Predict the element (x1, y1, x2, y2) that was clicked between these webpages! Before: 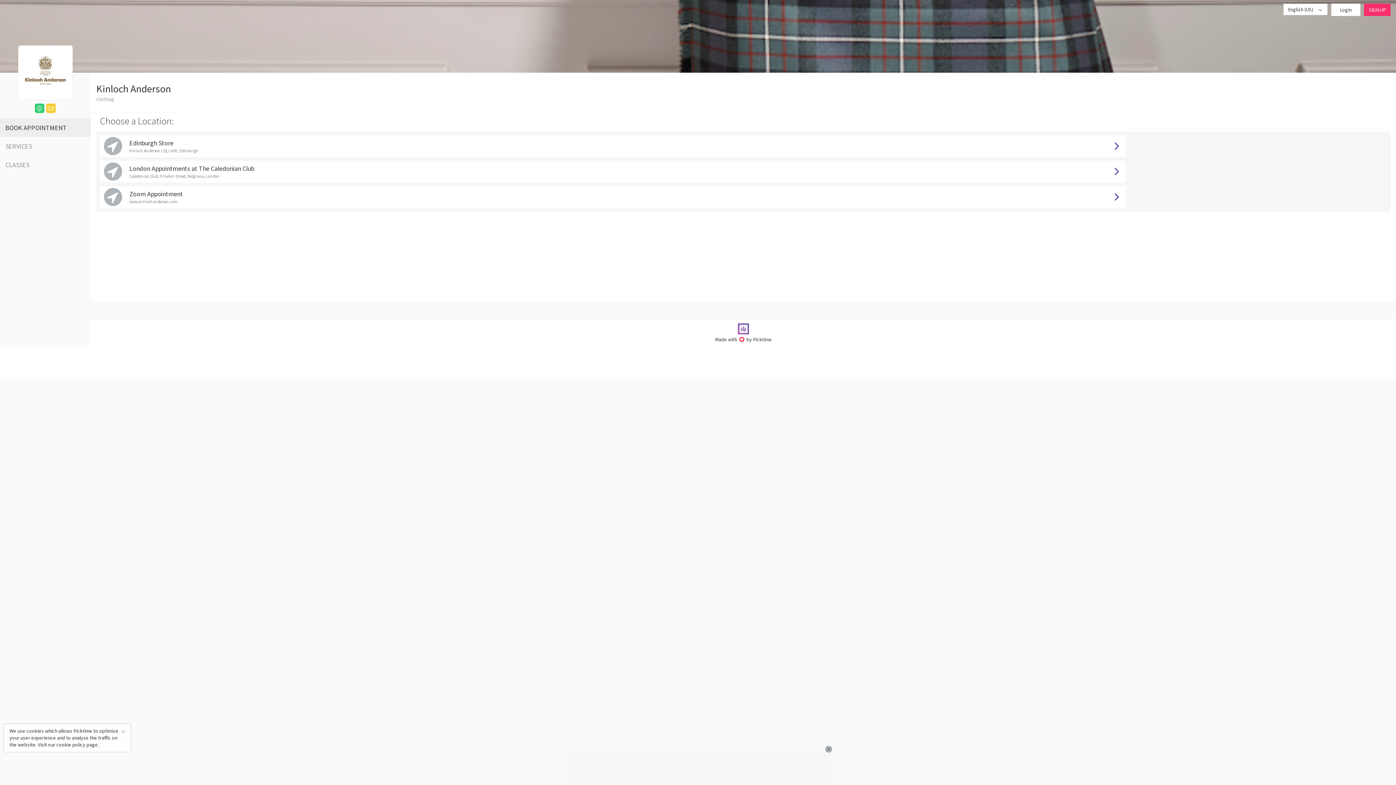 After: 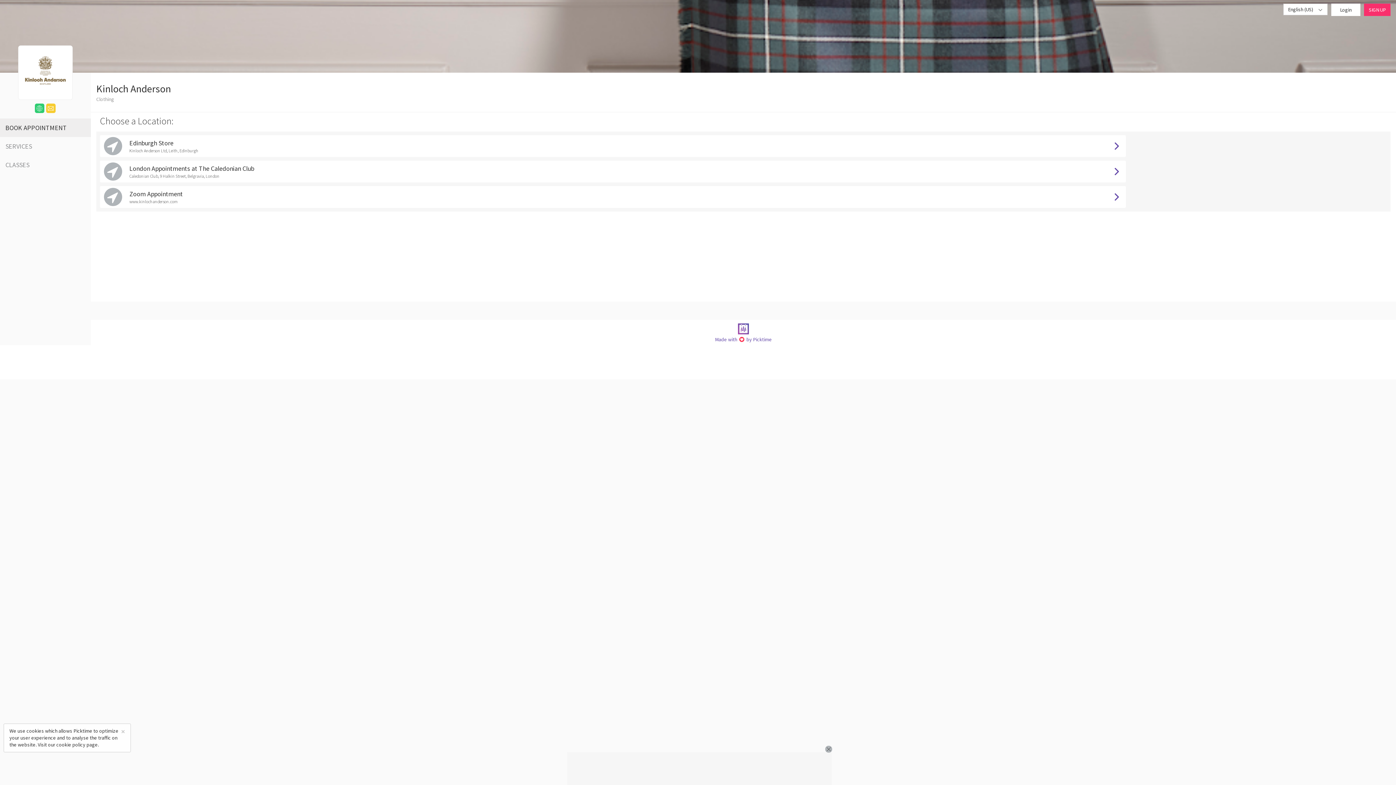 Action: label: Made with  by Picktime bbox: (715, 336, 772, 342)